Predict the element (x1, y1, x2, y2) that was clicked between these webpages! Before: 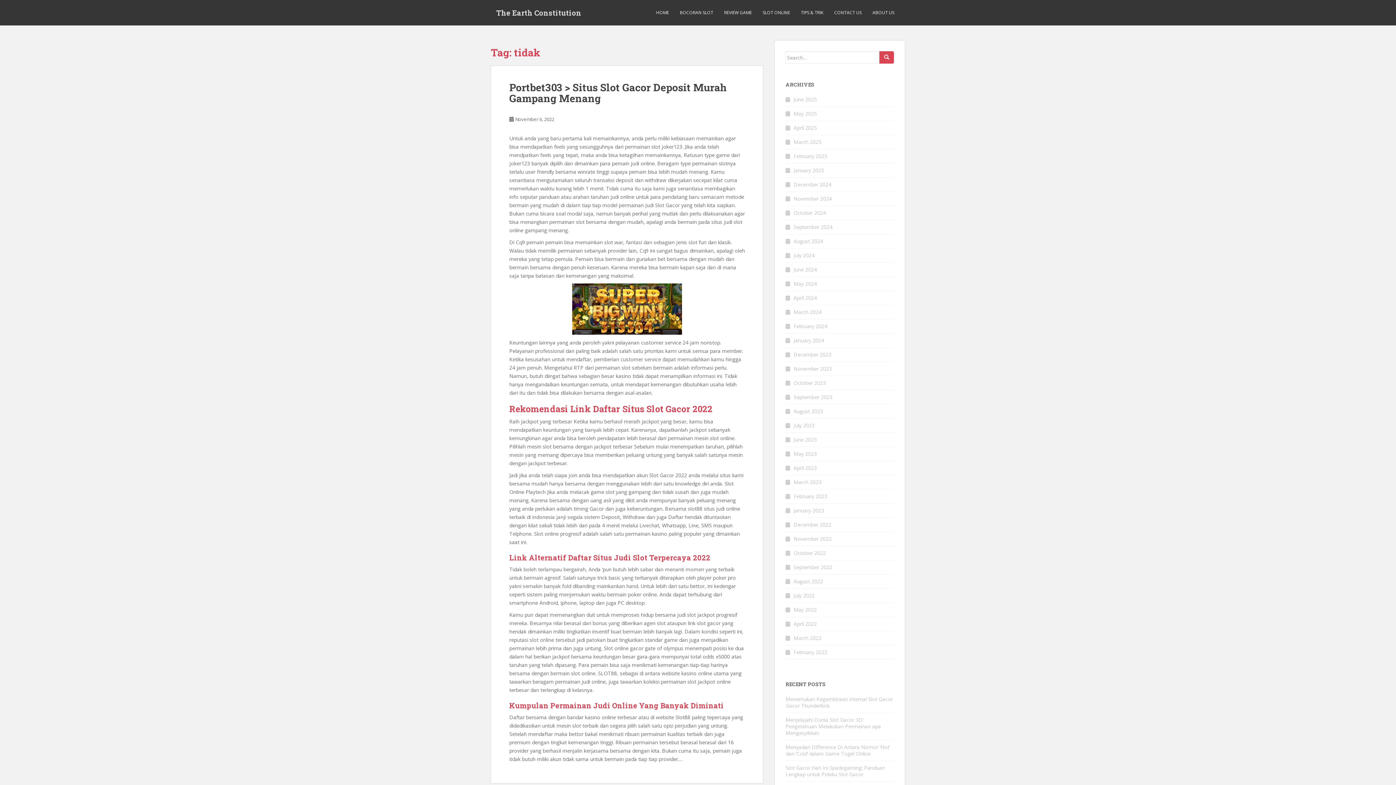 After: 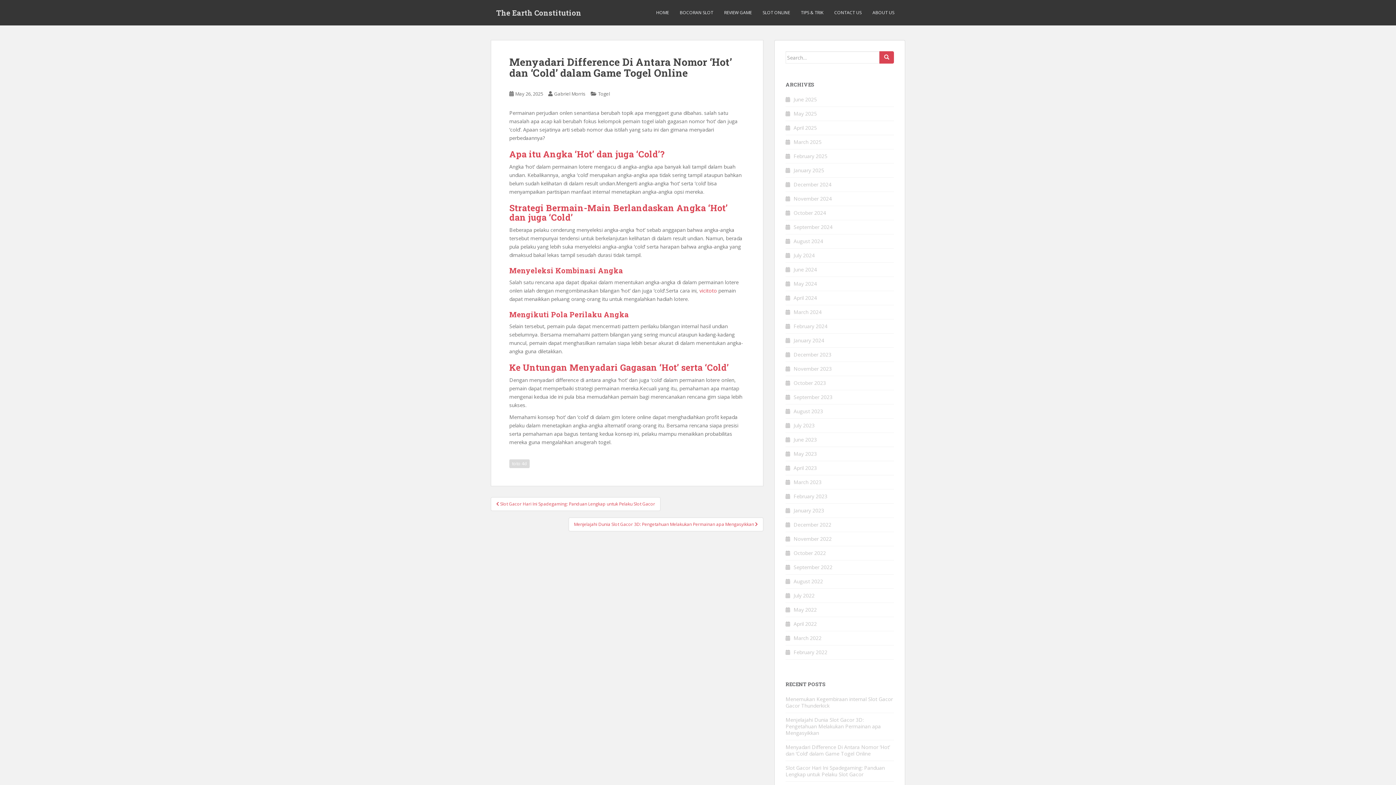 Action: label: Menyadari Difference Di Antara Nomor ‘Hot’ dan ‘Cold’ dalam Game Togel Online bbox: (785, 744, 890, 757)